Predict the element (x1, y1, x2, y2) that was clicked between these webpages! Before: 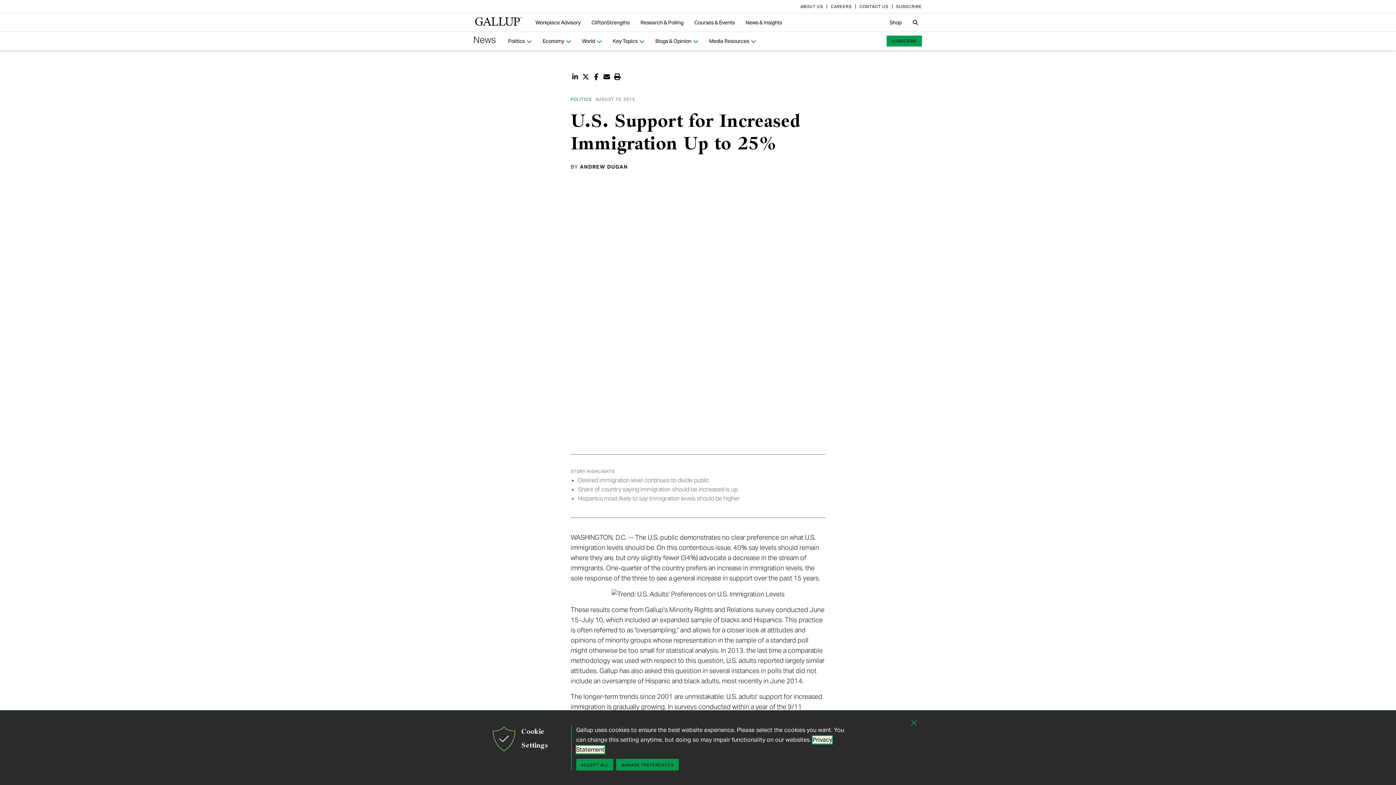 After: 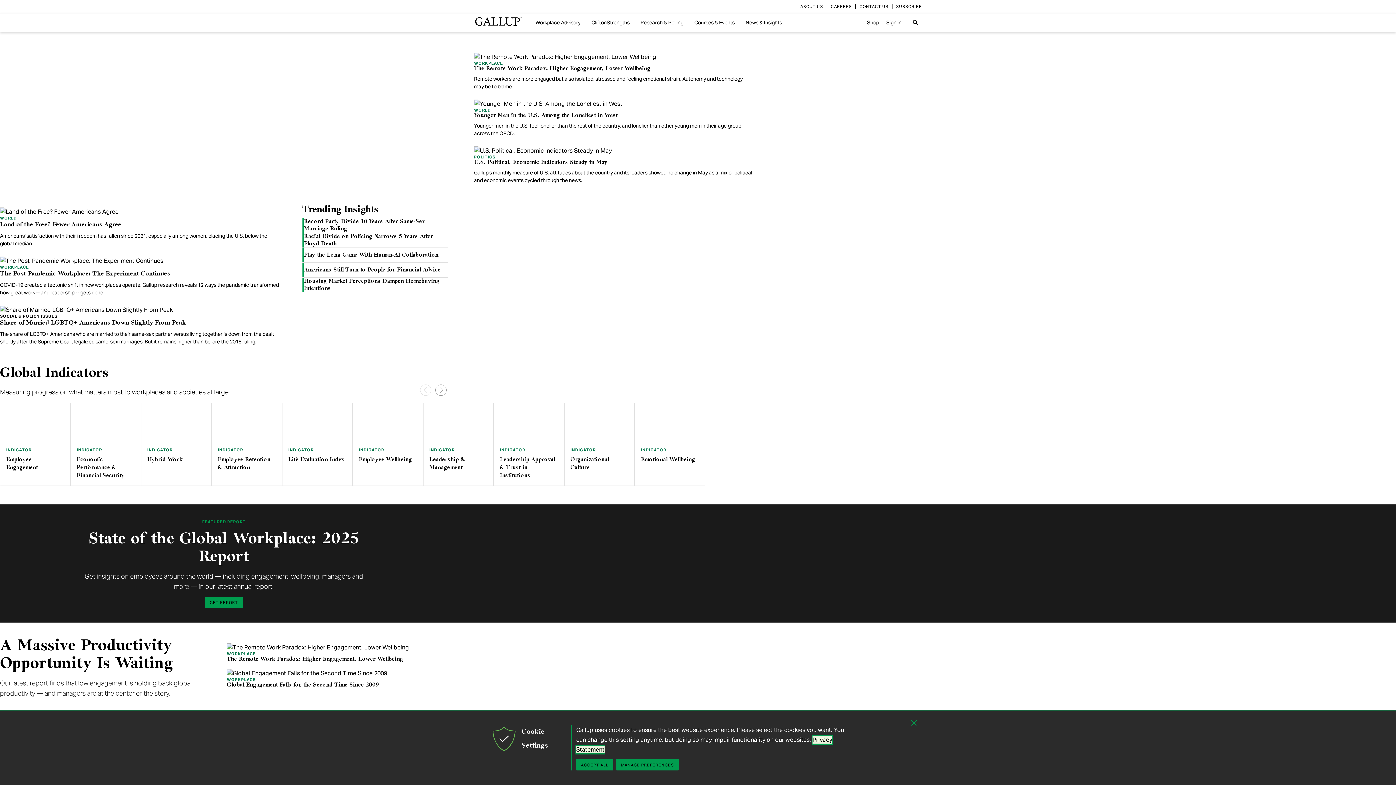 Action: label: Gallup bbox: (474, 14, 522, 28)